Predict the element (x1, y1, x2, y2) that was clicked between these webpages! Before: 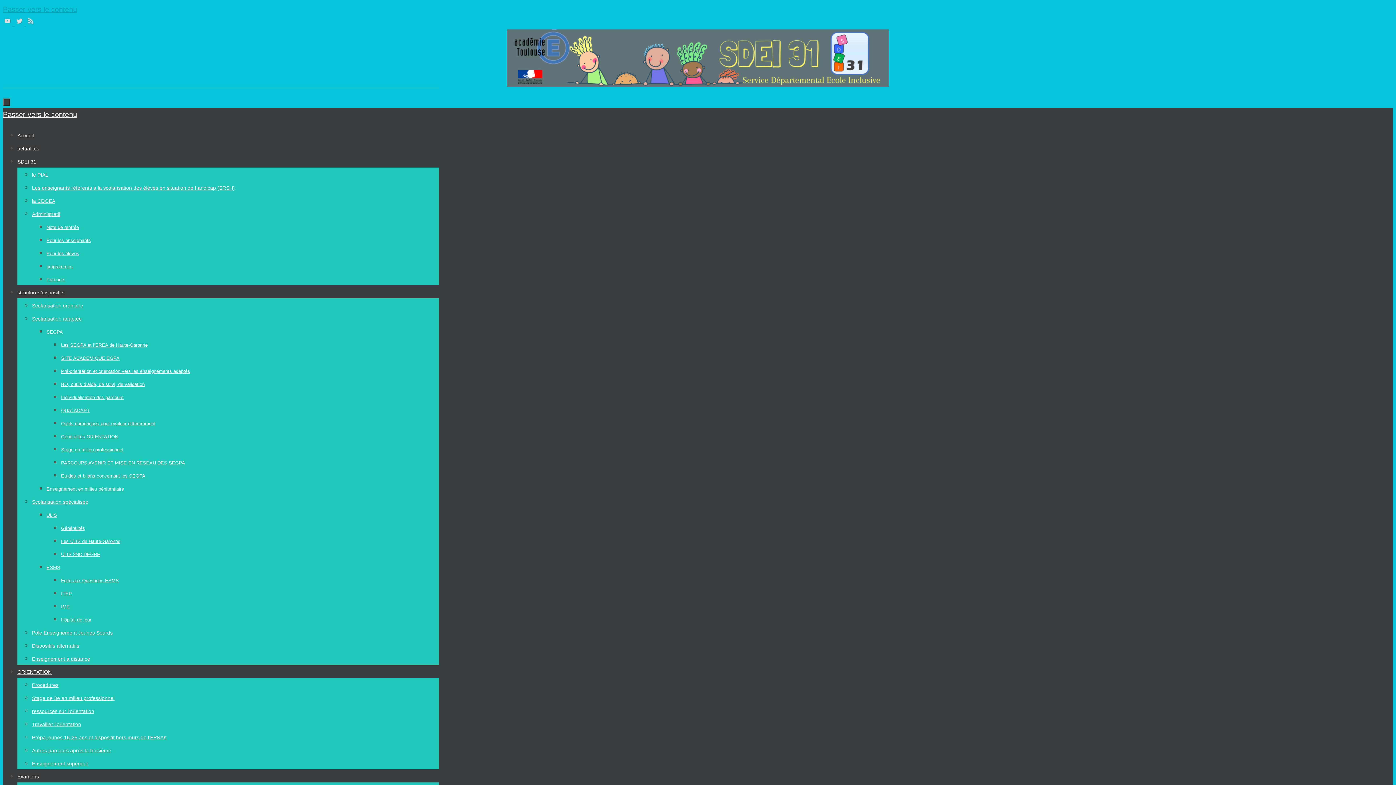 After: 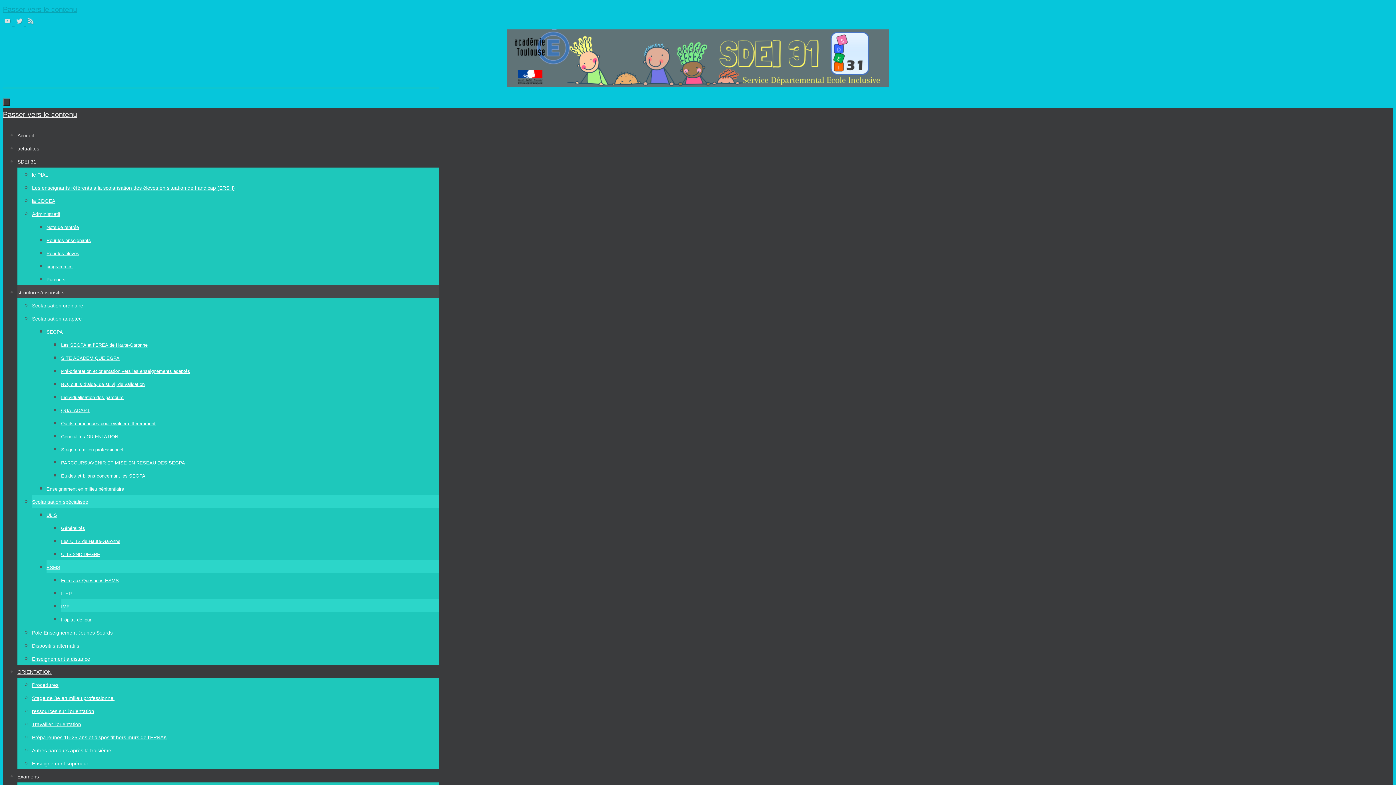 Action: bbox: (61, 604, 69, 609) label: IME